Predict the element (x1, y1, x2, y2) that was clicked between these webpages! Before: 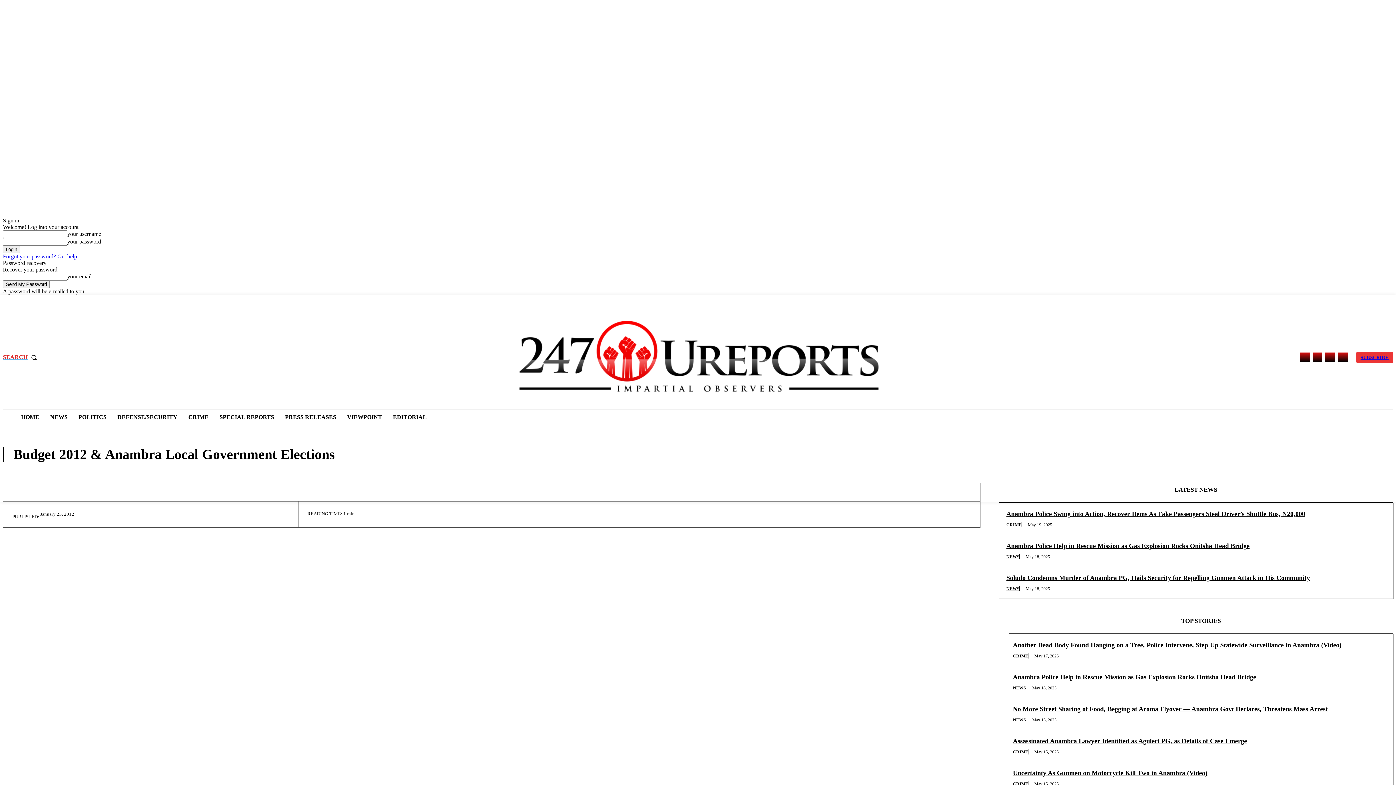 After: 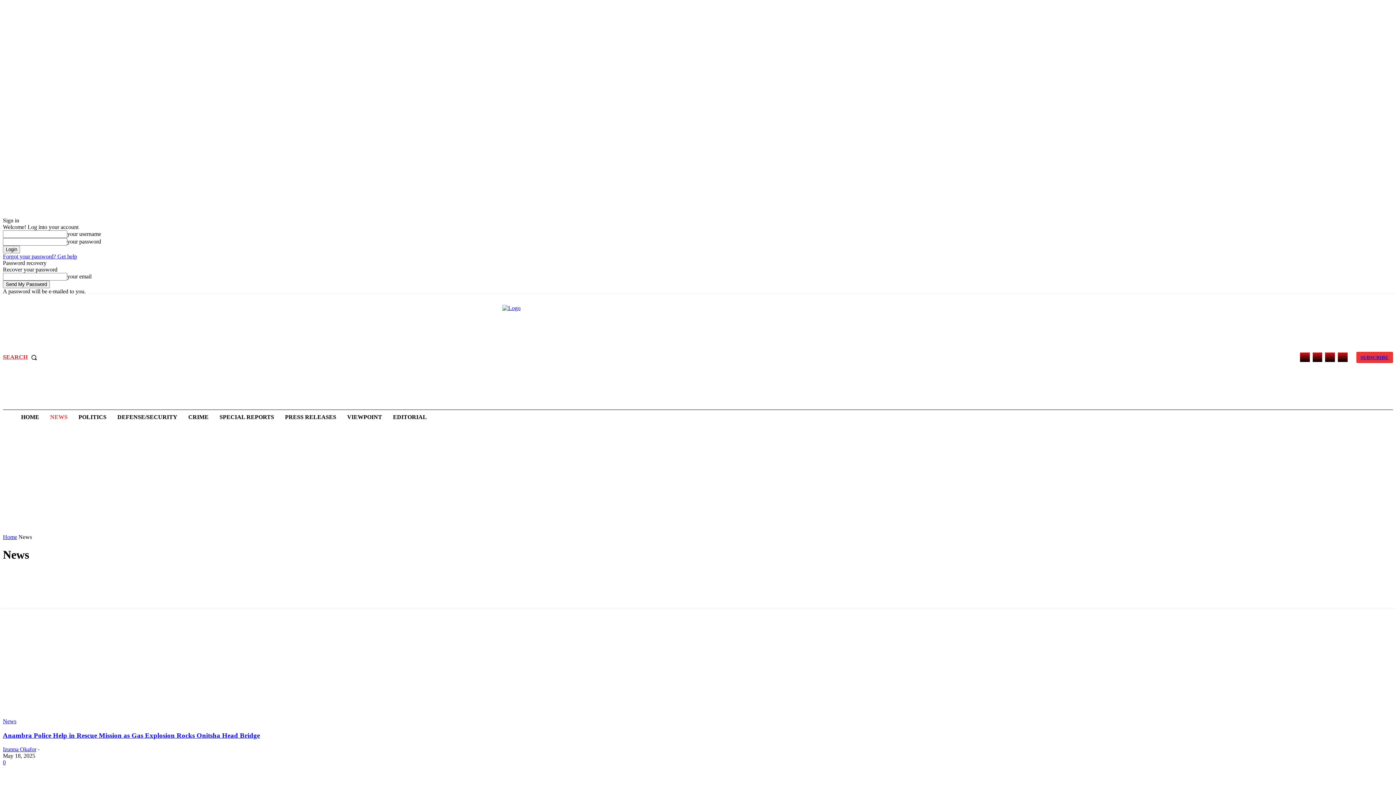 Action: bbox: (1013, 685, 1026, 690) label: NEWS